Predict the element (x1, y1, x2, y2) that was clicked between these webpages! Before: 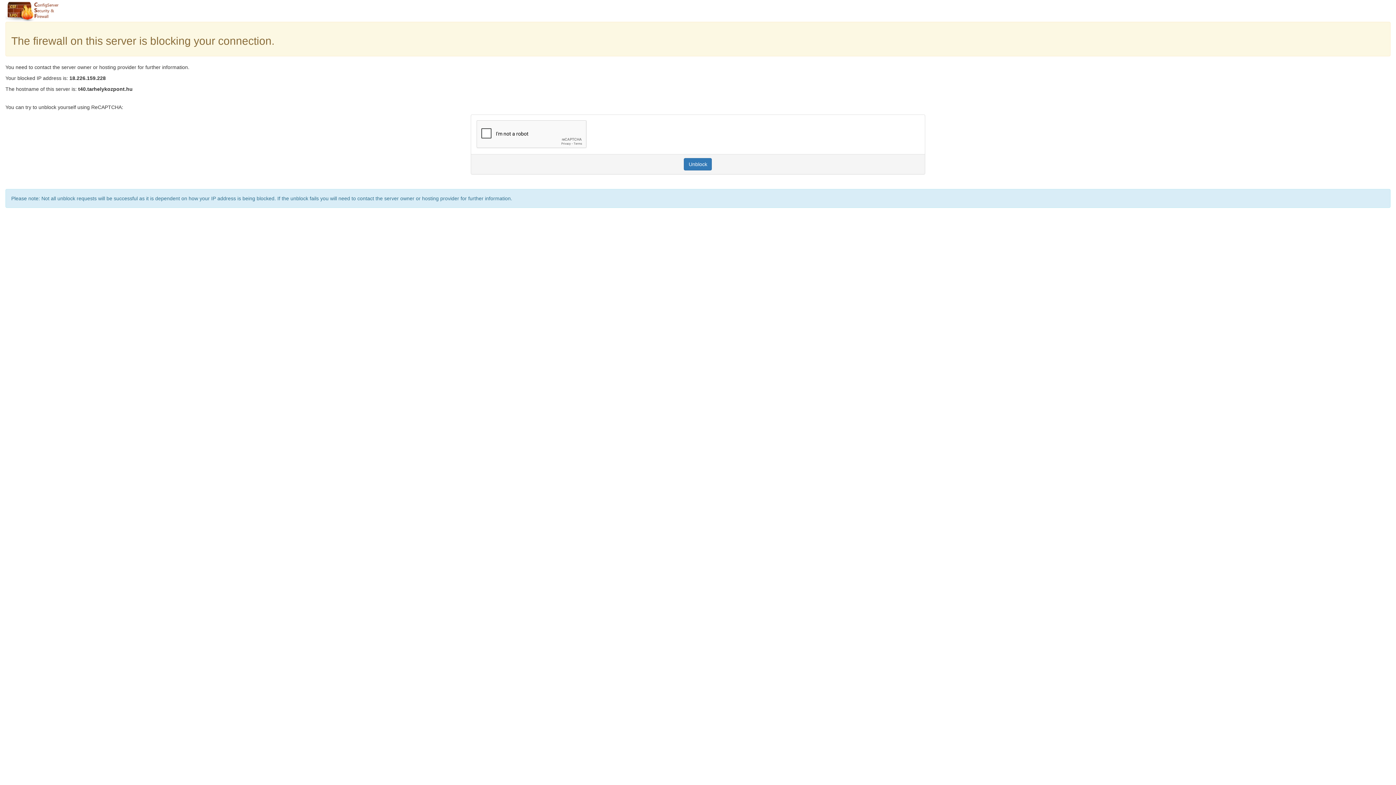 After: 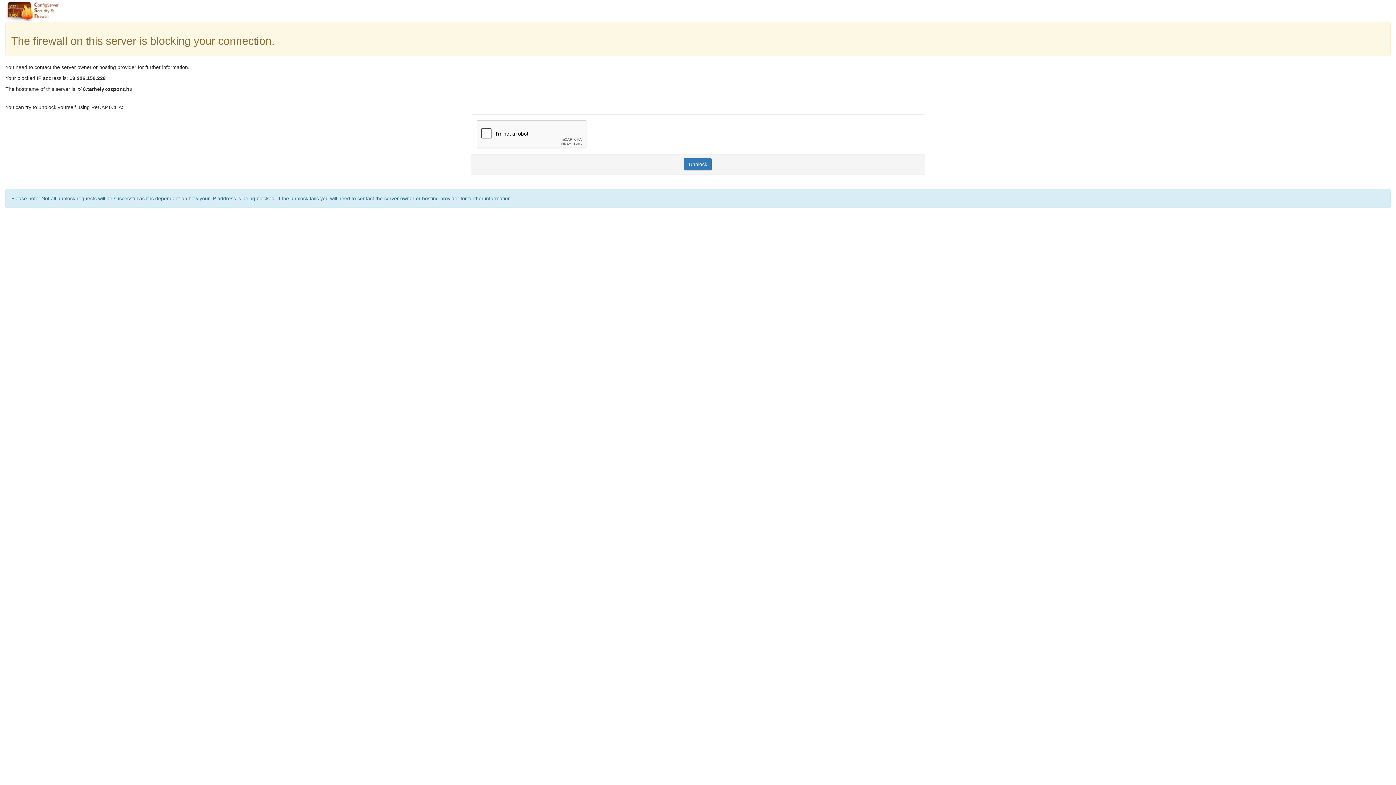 Action: label: Unblock bbox: (684, 158, 712, 170)